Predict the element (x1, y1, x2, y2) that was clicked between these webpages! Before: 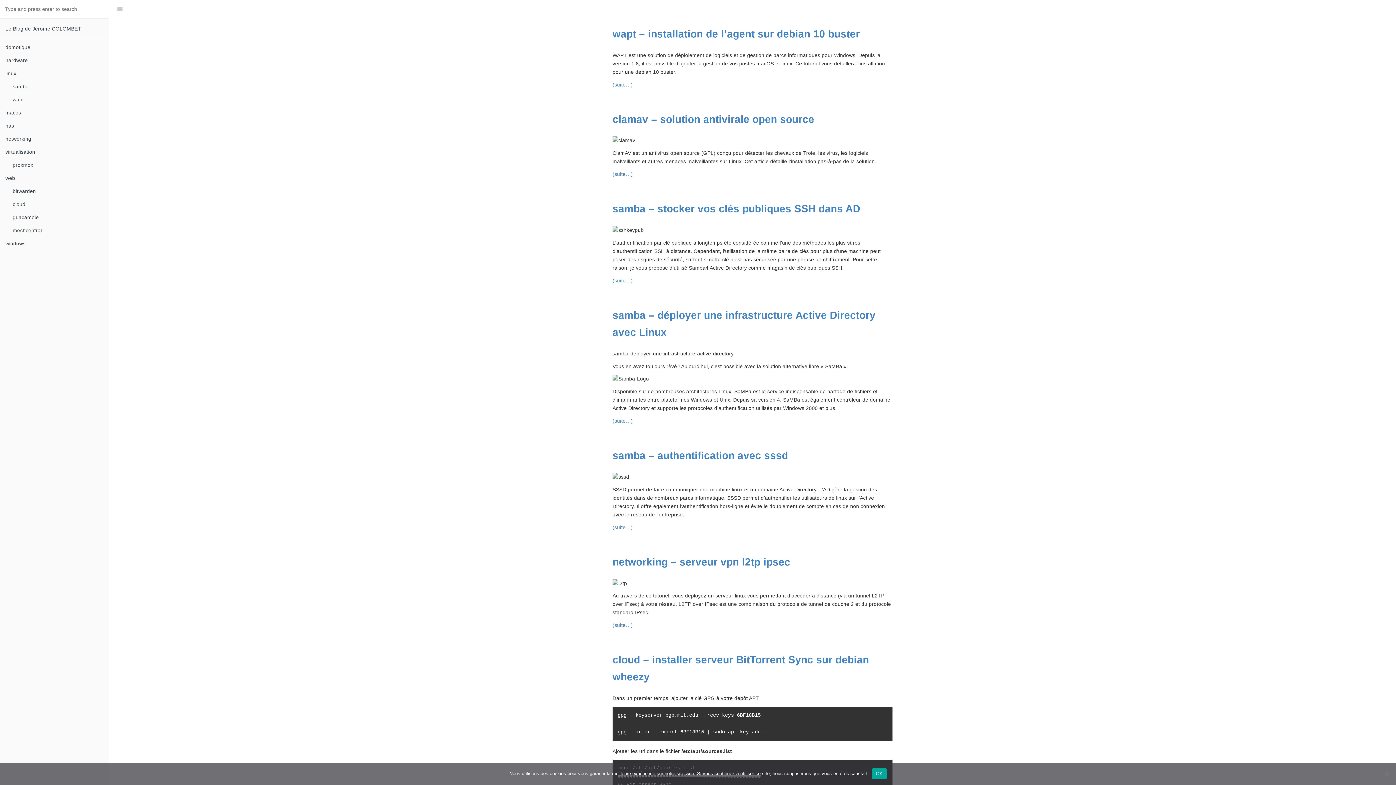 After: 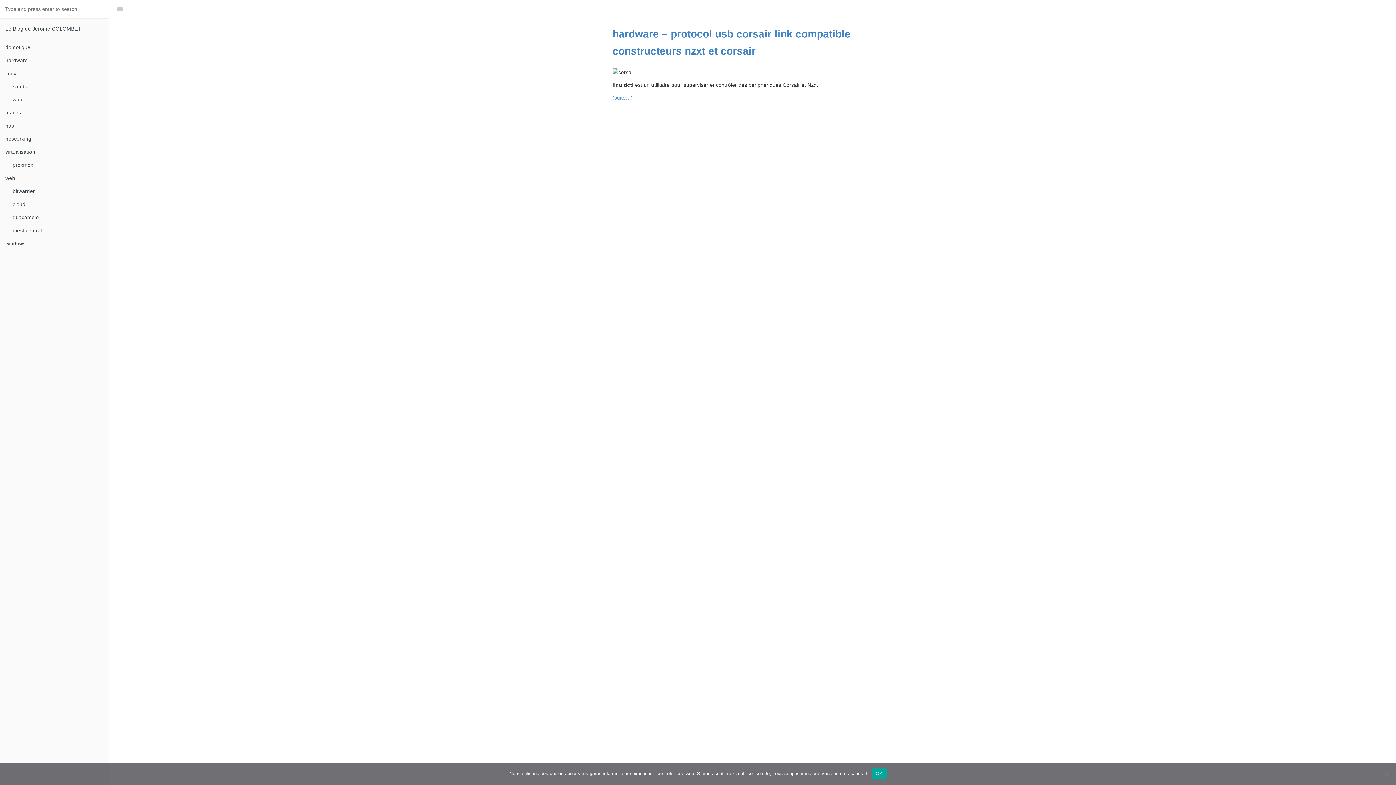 Action: label: hardware bbox: (0, 53, 108, 66)